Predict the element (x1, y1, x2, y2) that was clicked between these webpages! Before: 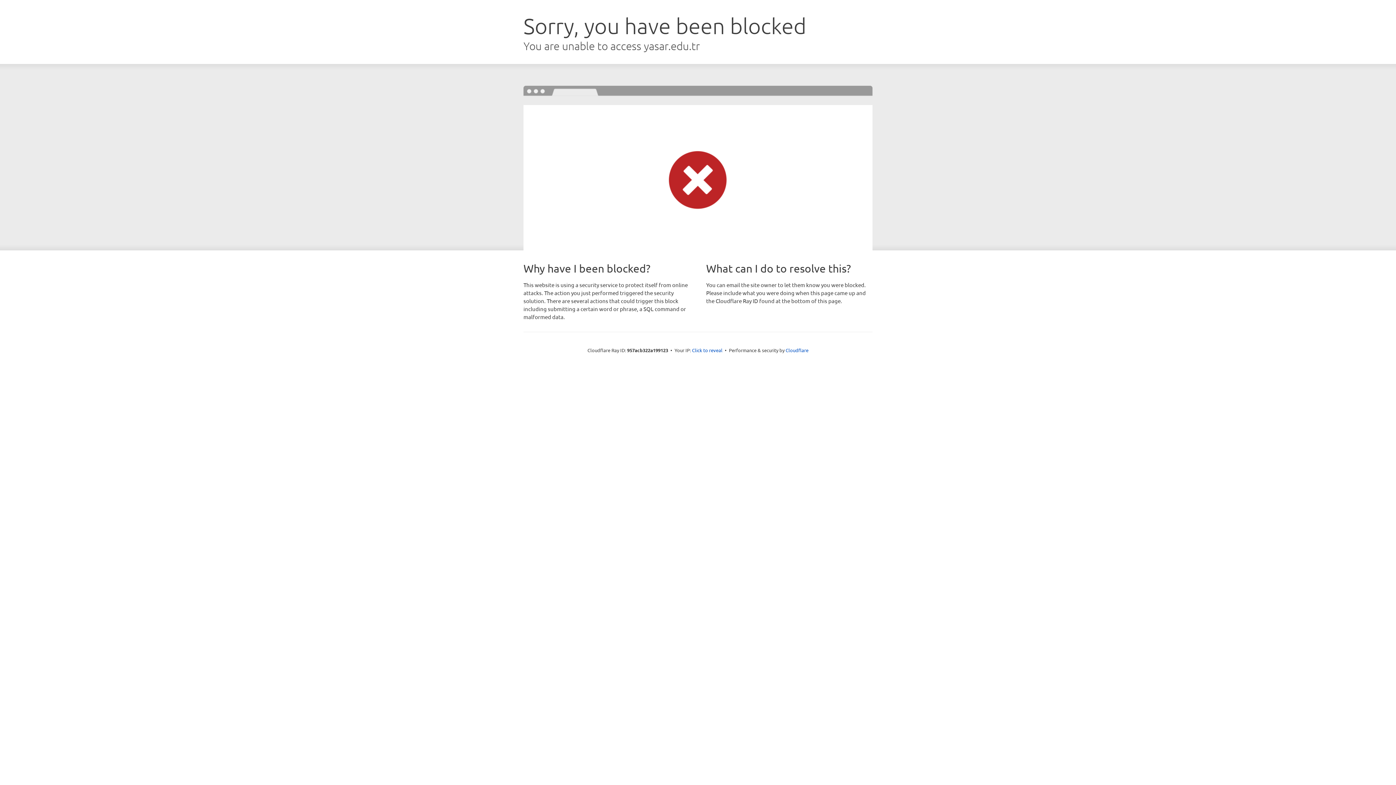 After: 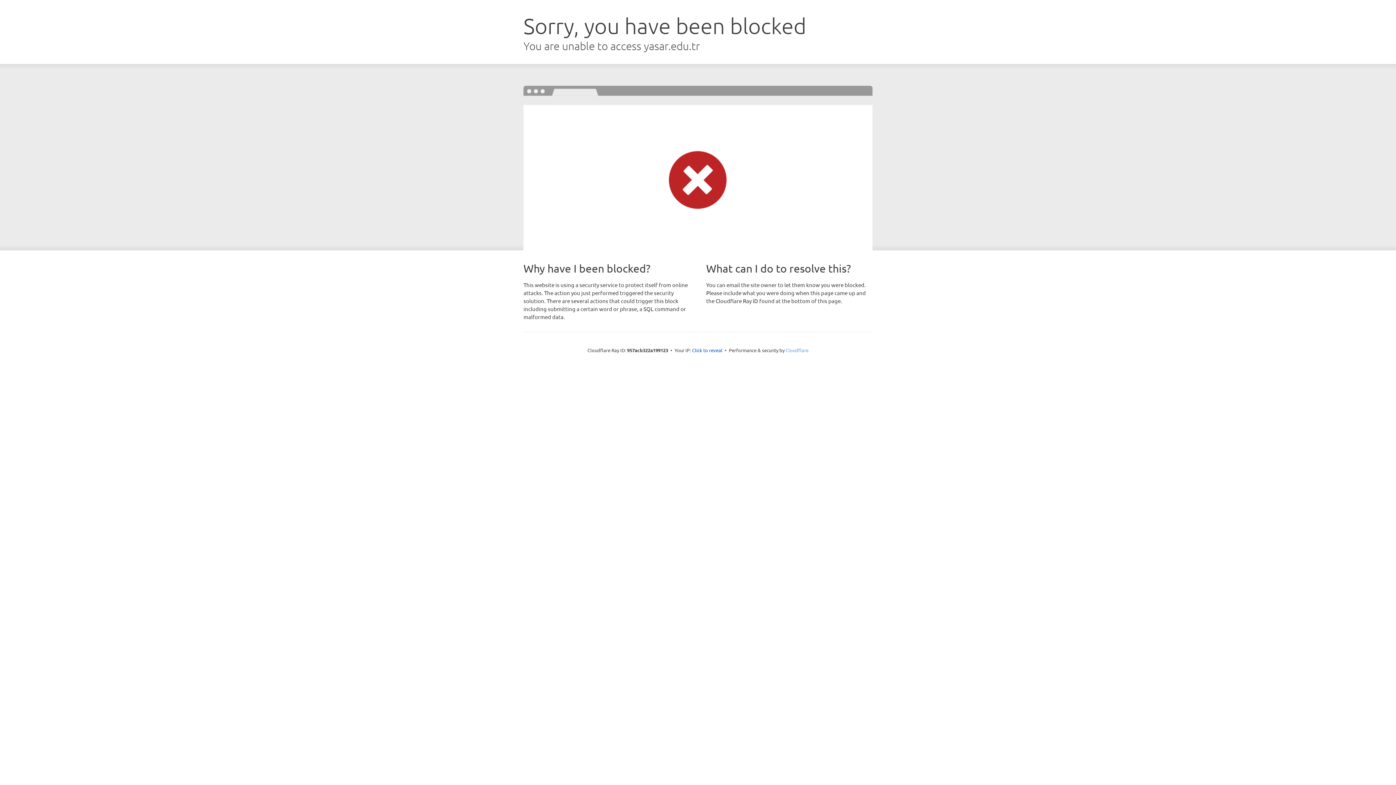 Action: label: Cloudflare bbox: (785, 347, 808, 353)